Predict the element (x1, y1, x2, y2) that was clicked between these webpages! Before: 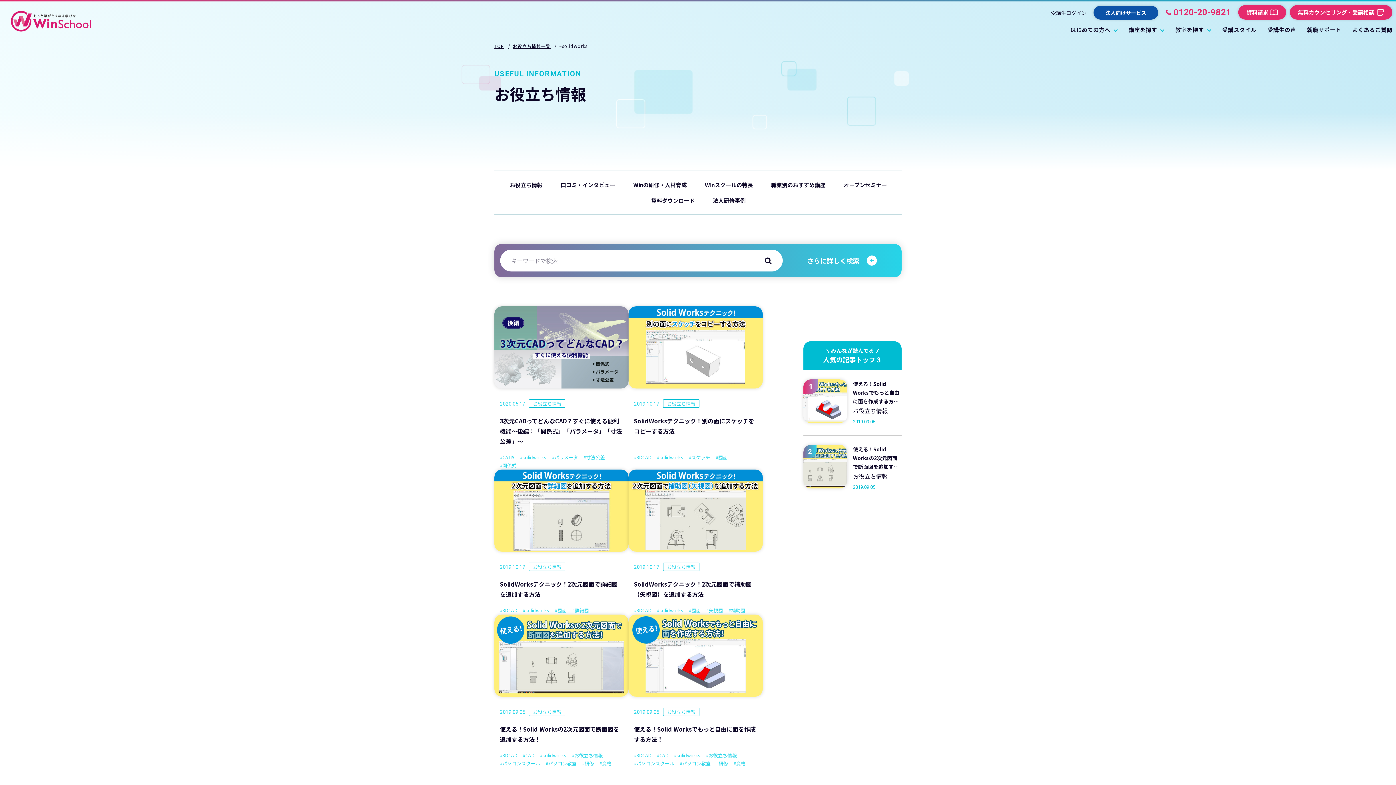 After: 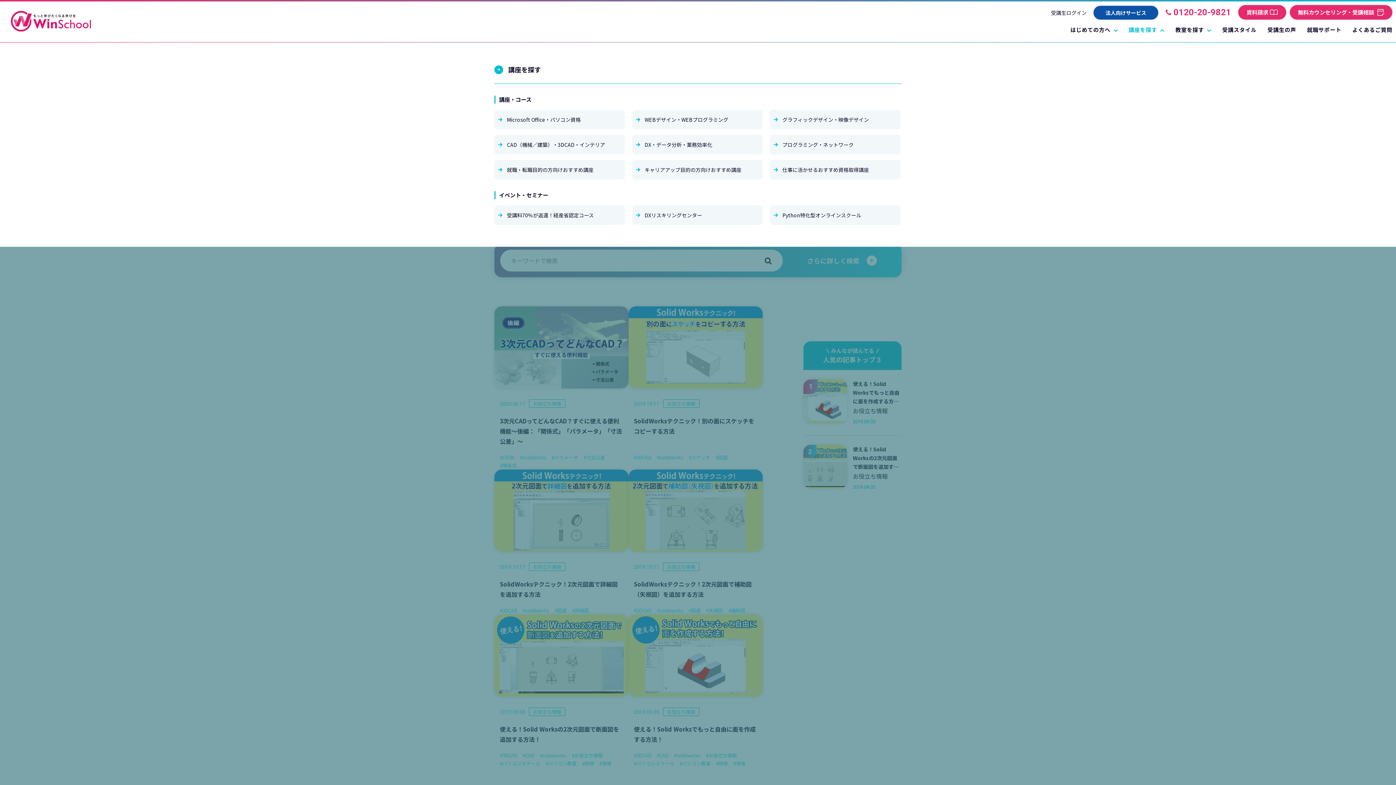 Action: bbox: (1128, 25, 1164, 34) label: 講座を探す